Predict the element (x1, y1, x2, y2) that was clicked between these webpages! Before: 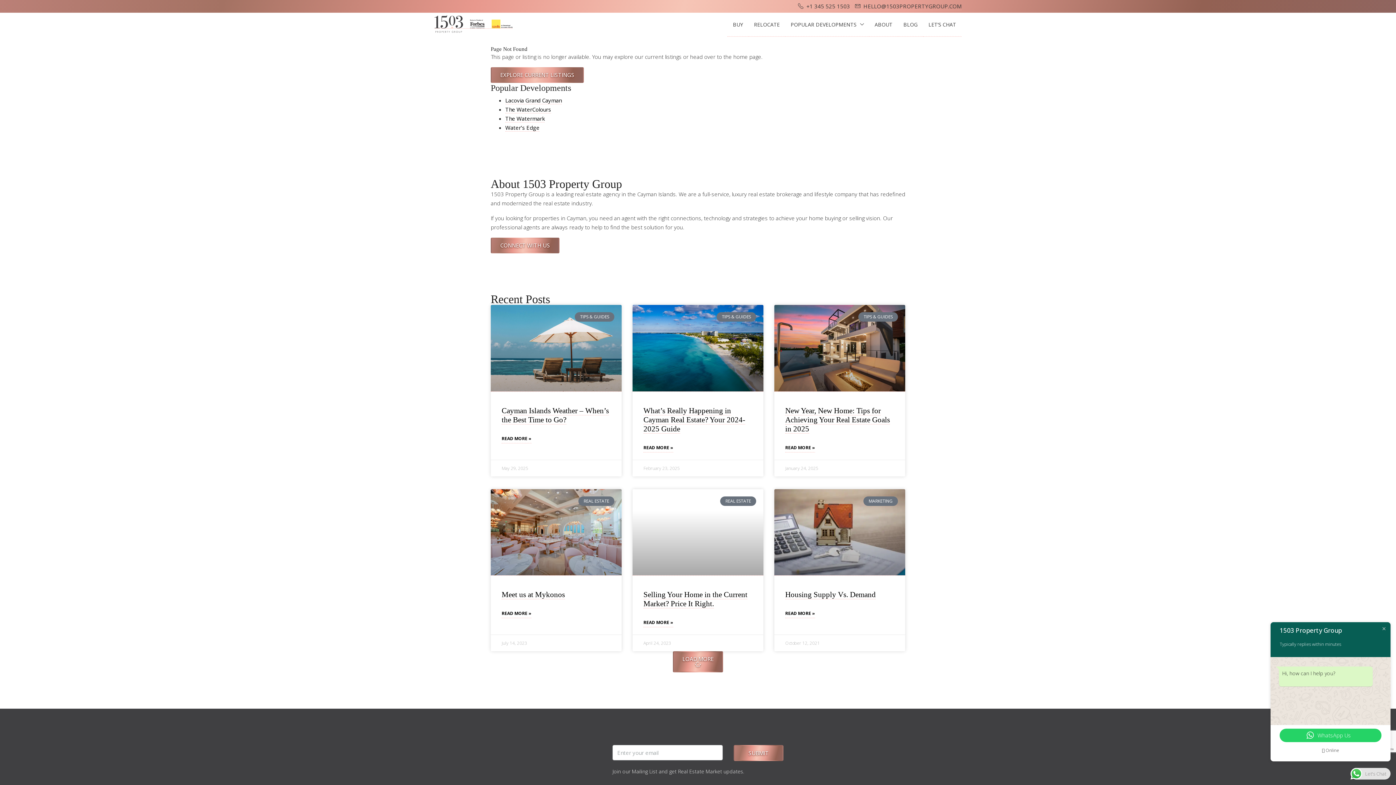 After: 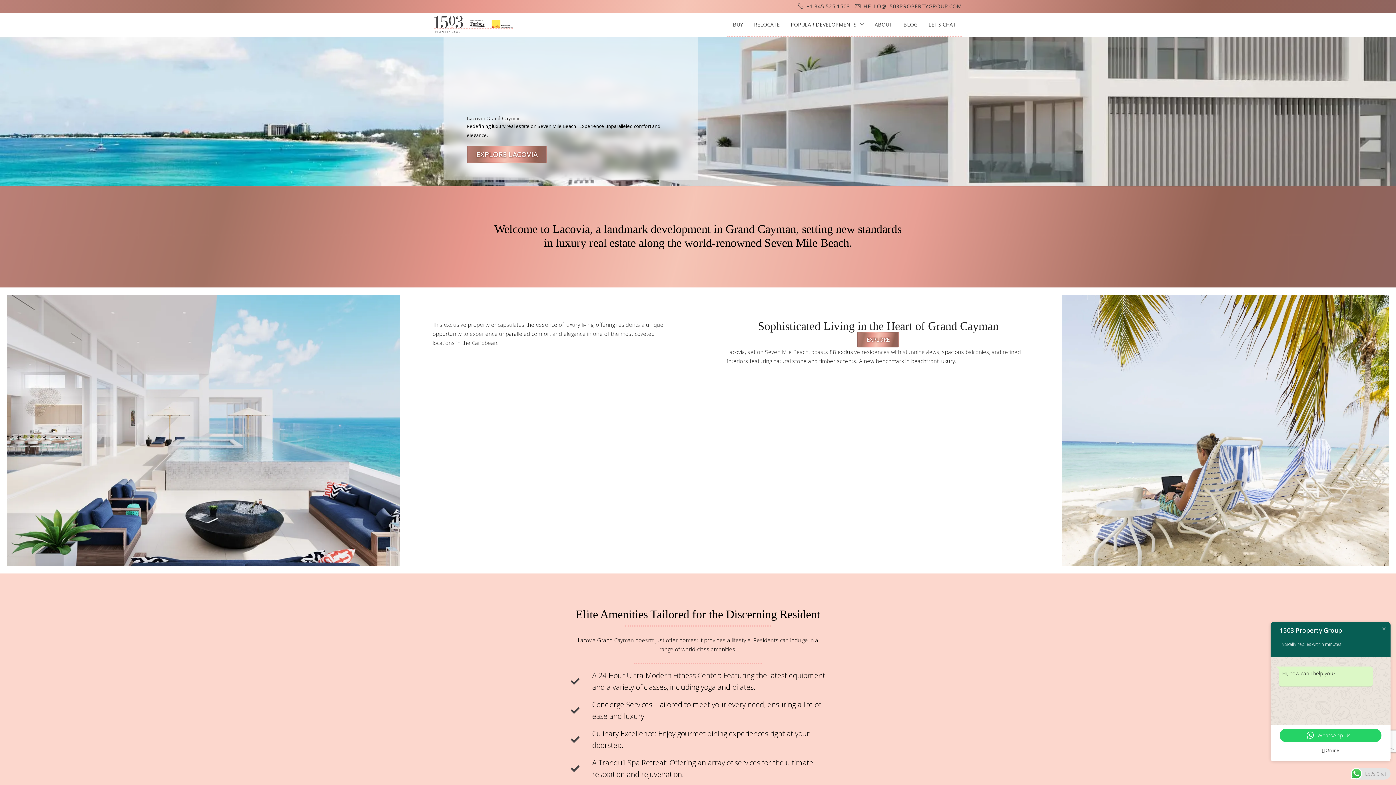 Action: label: Lacovia Grand Cayman bbox: (505, 96, 561, 104)